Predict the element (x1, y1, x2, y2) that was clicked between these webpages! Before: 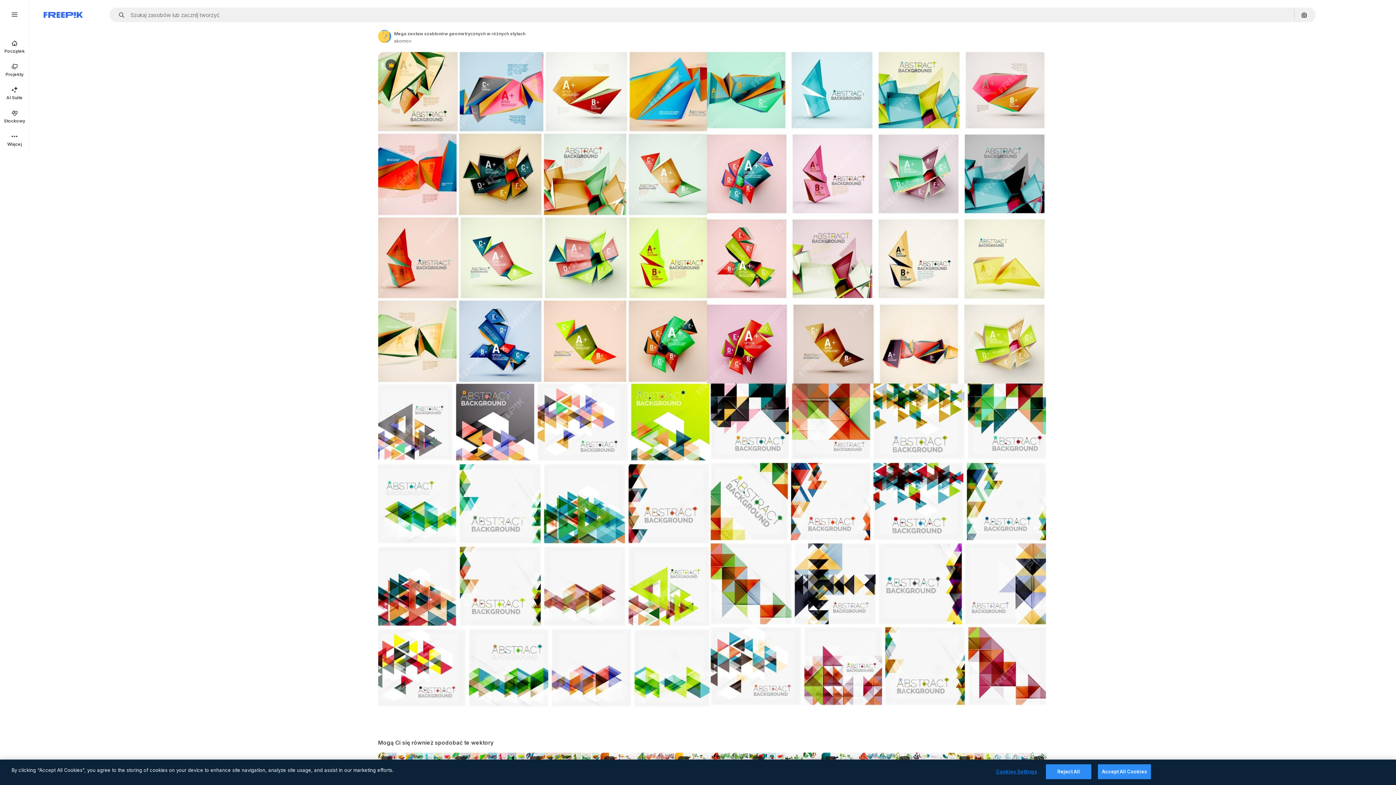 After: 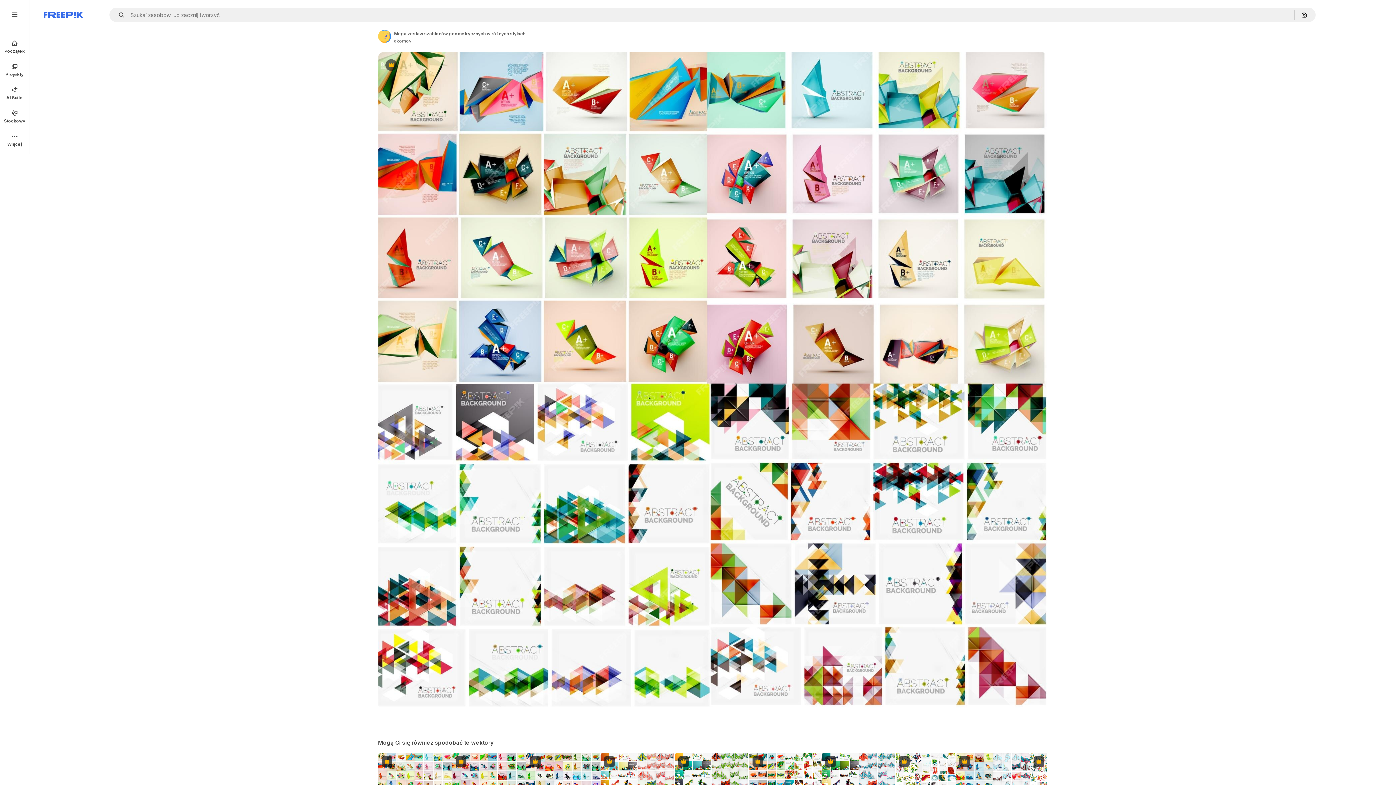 Action: bbox: (1046, 764, 1091, 779) label: Reject All